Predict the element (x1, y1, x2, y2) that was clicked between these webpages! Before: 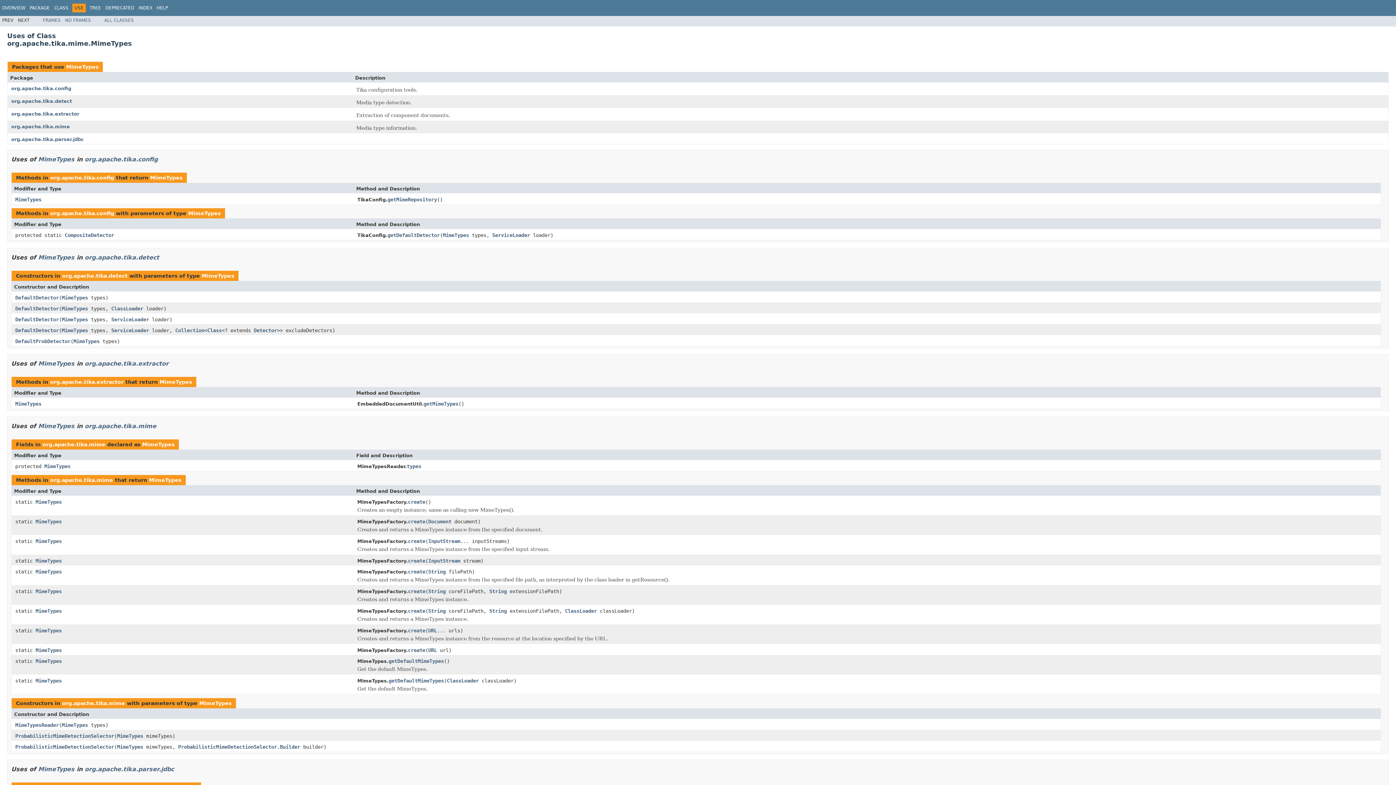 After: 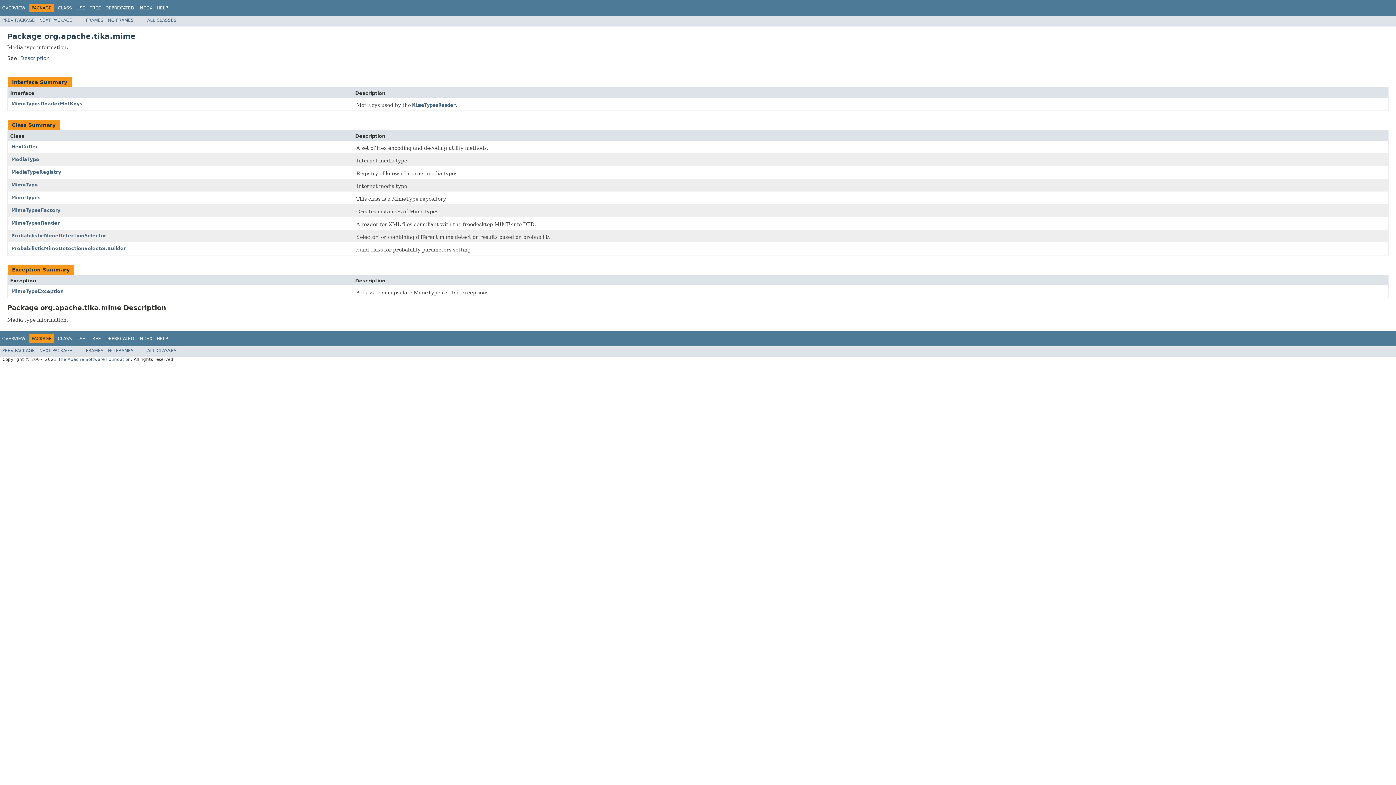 Action: label: org.apache.tika.mime bbox: (62, 700, 125, 706)